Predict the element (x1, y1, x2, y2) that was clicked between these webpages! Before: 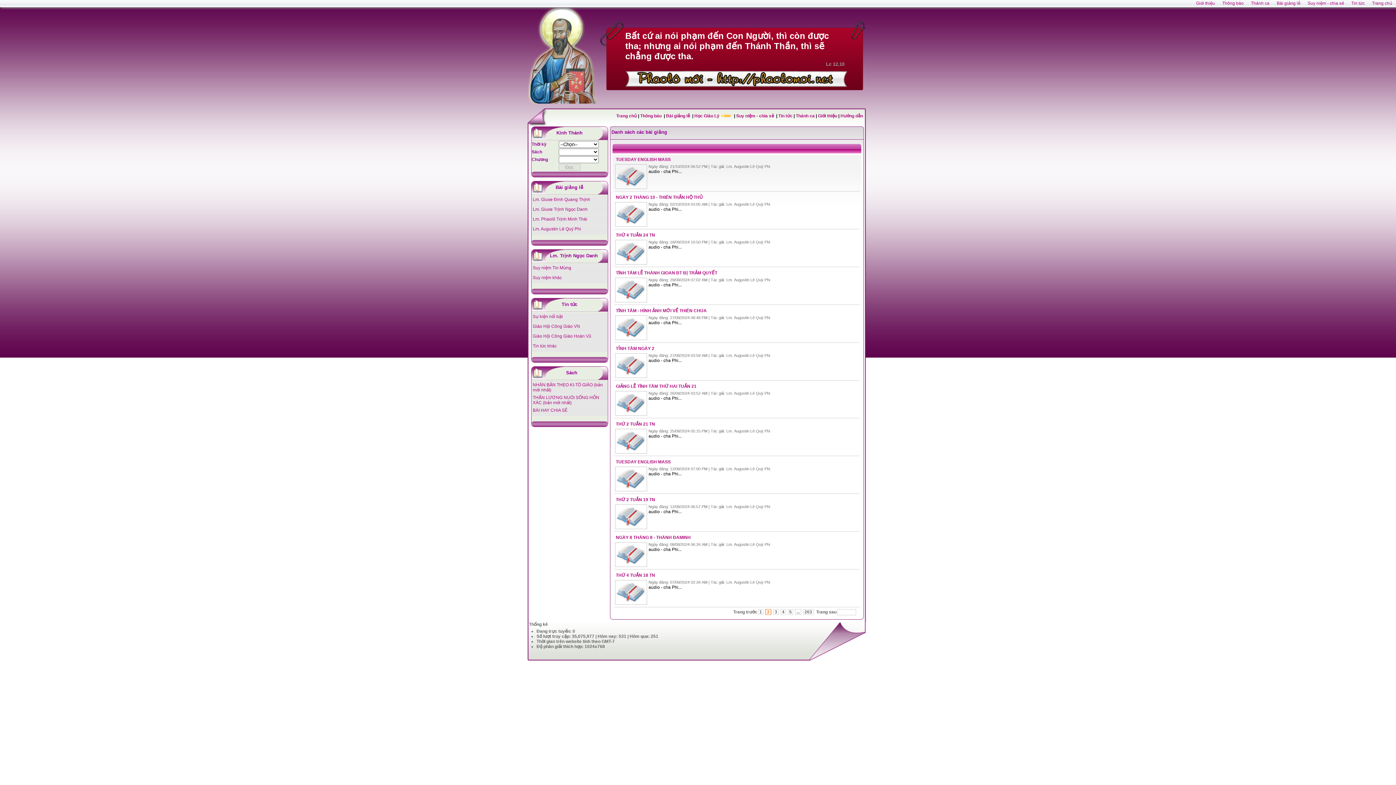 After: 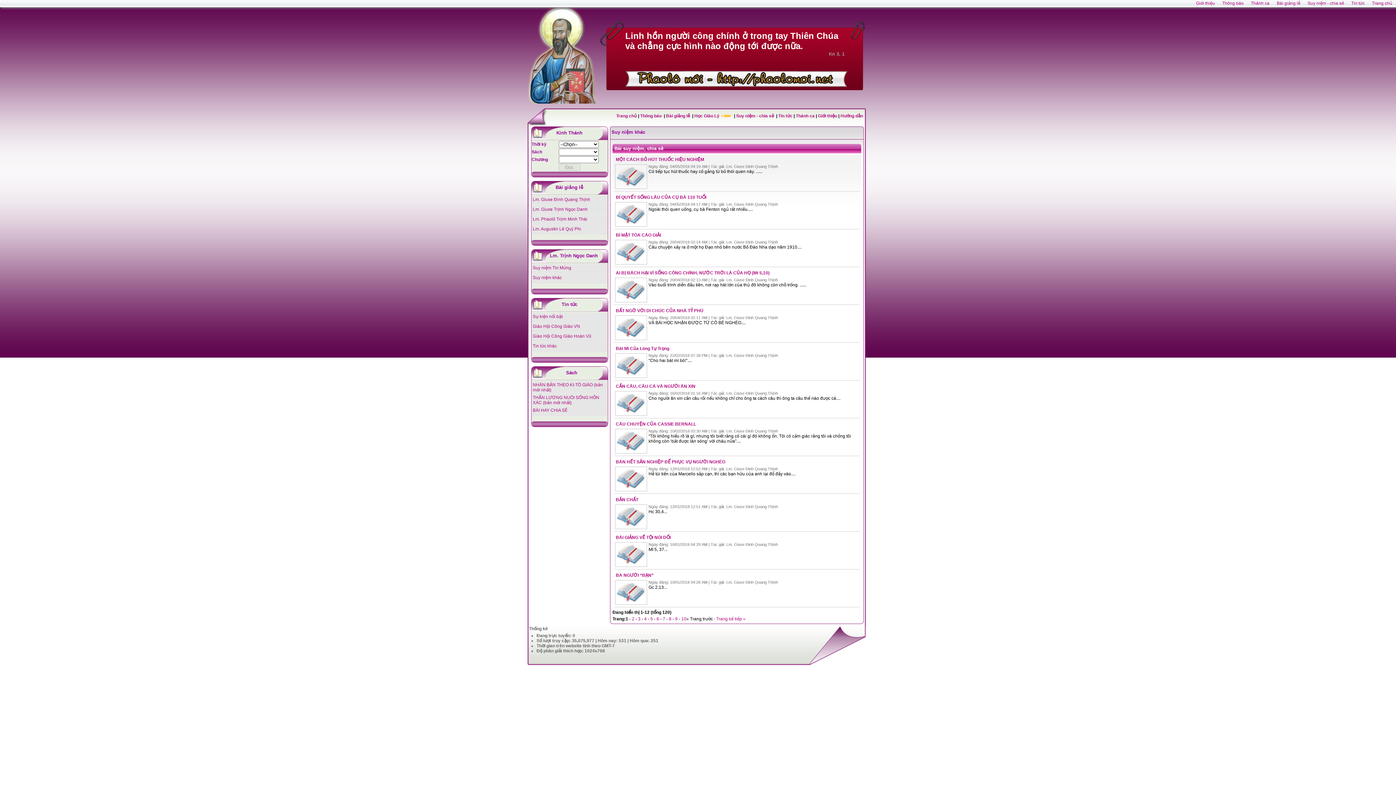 Action: bbox: (531, 274, 607, 283) label: Suy niệm khác